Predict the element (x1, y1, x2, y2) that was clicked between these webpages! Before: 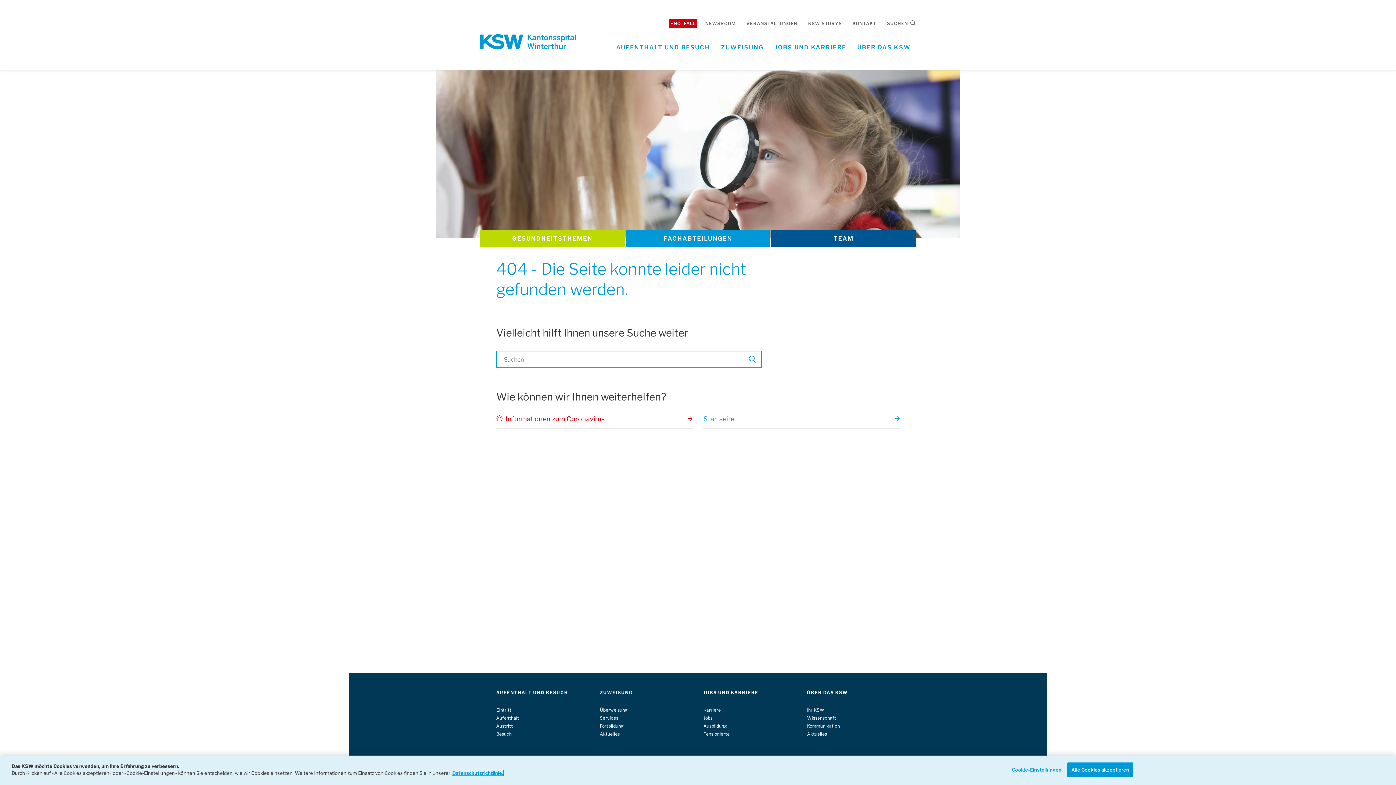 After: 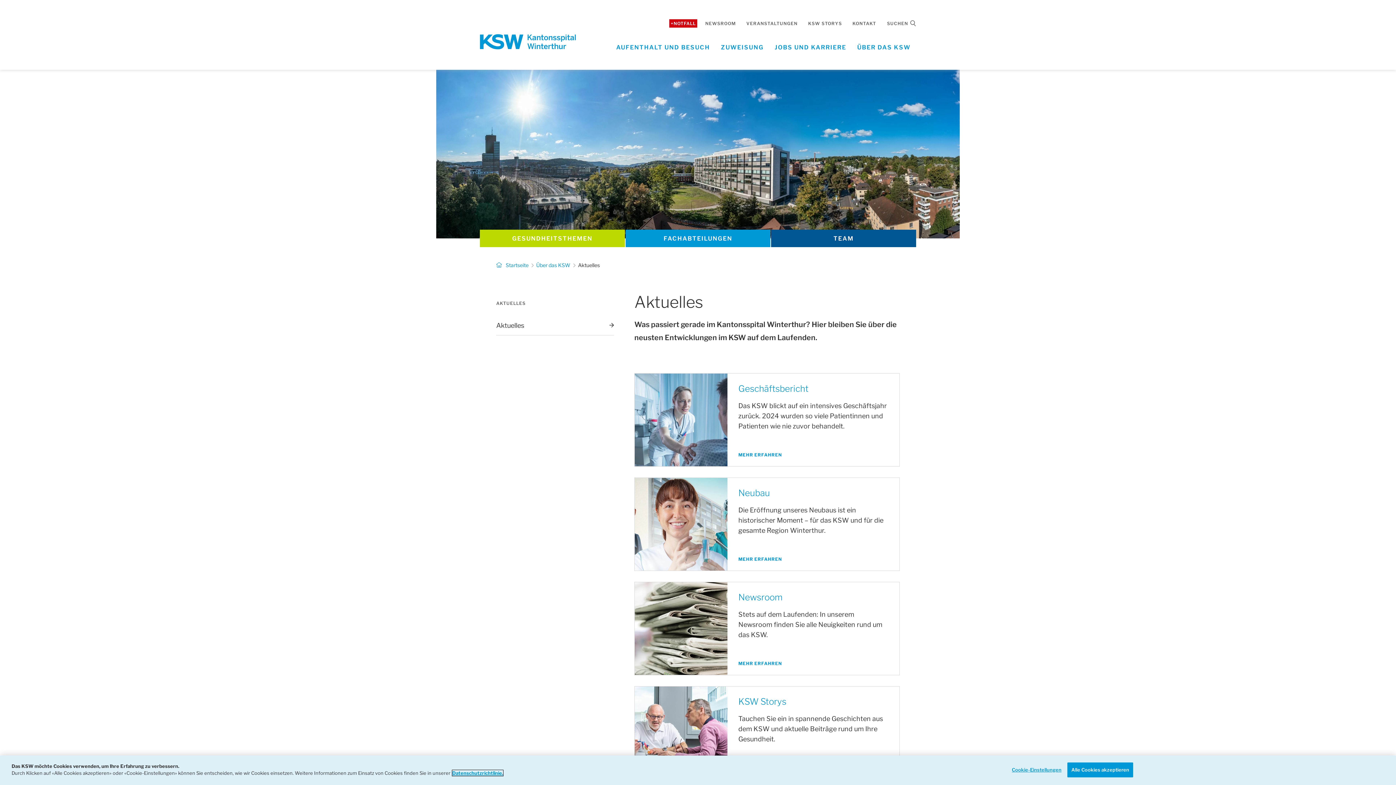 Action: bbox: (807, 731, 827, 737) label: Aktuelles